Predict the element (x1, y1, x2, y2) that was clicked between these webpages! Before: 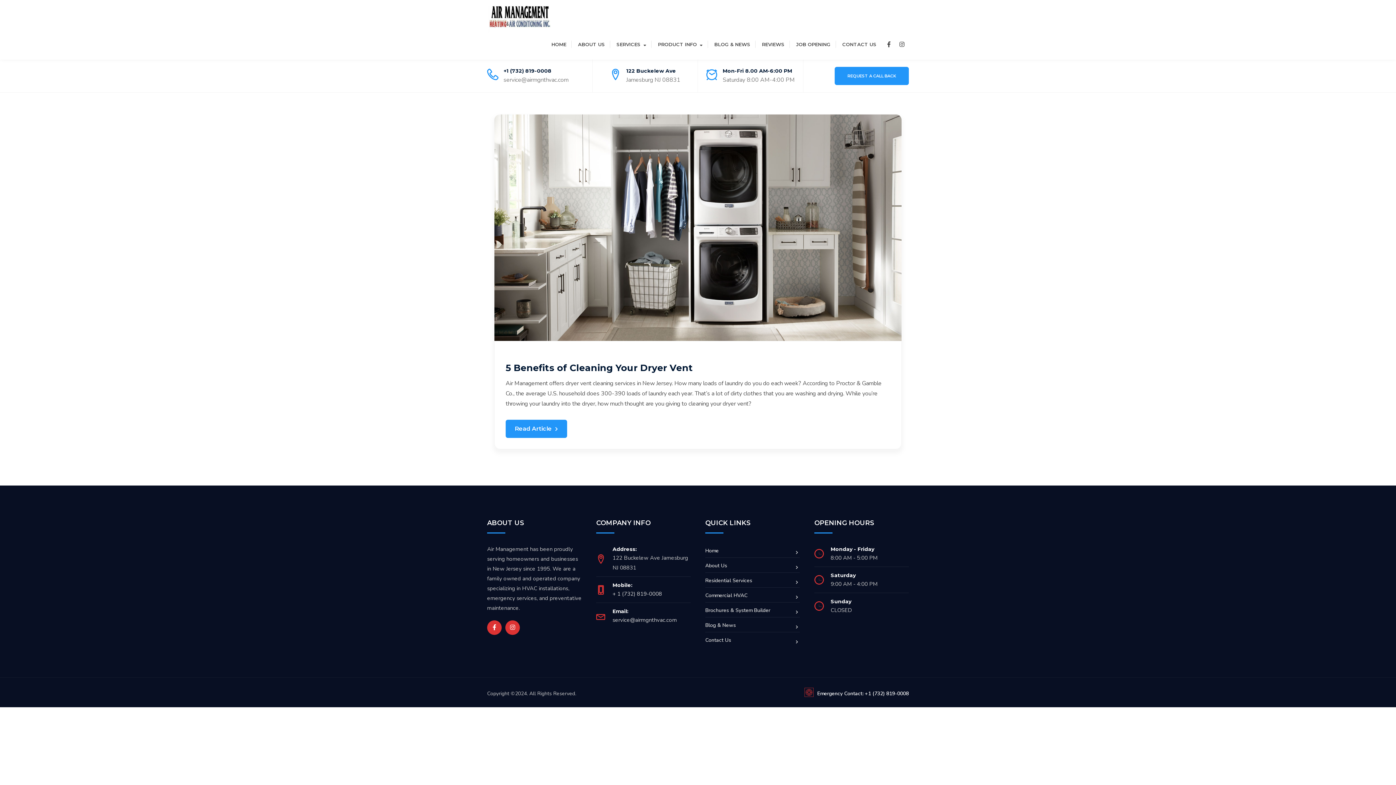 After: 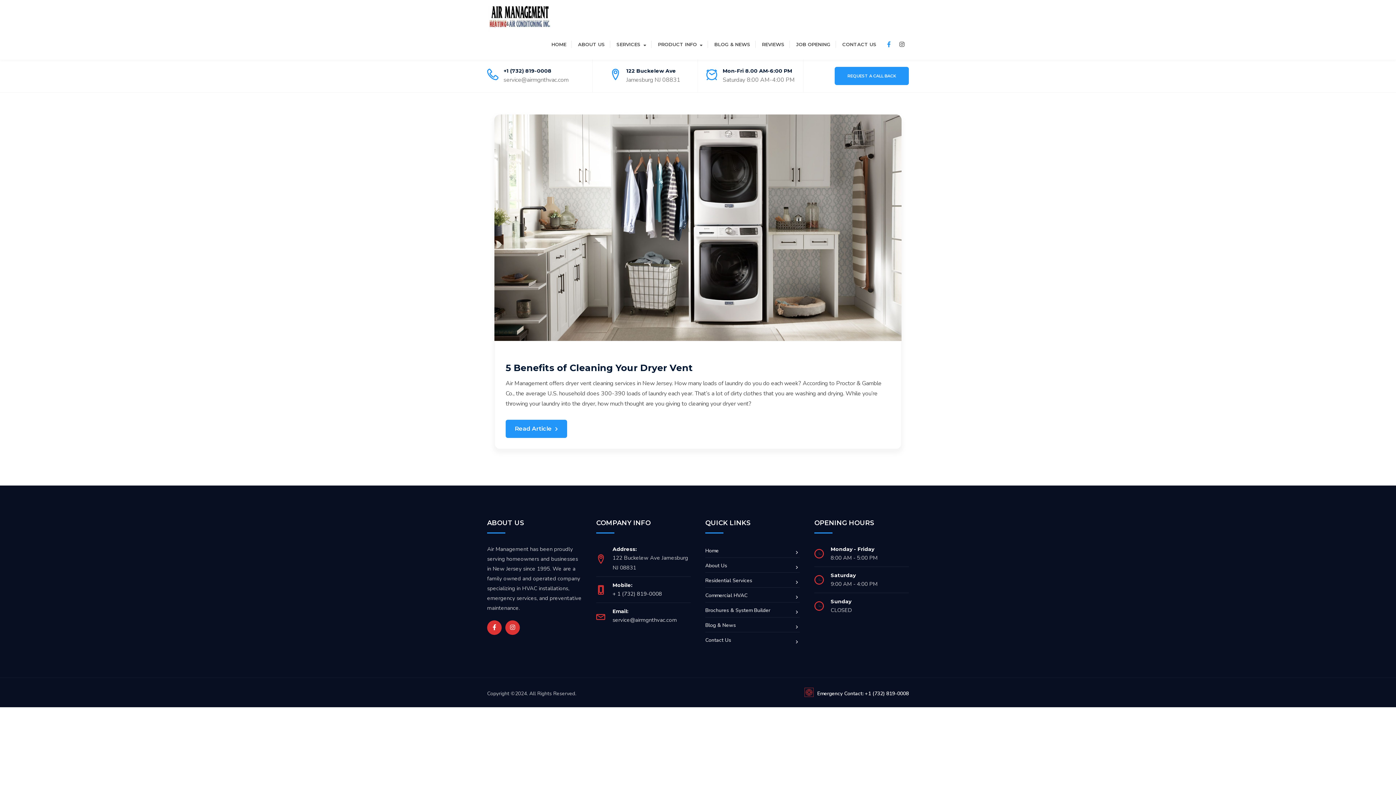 Action: bbox: (882, 34, 895, 55)